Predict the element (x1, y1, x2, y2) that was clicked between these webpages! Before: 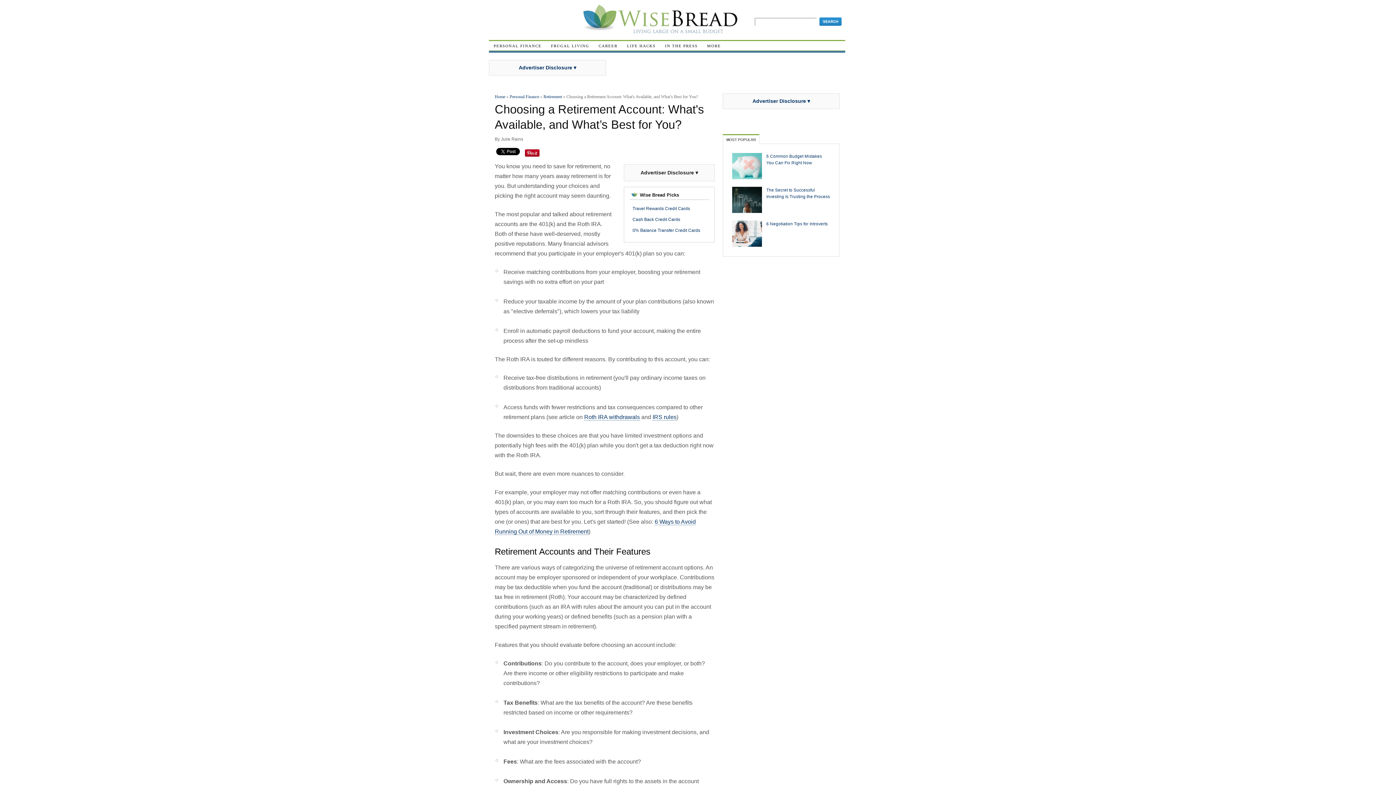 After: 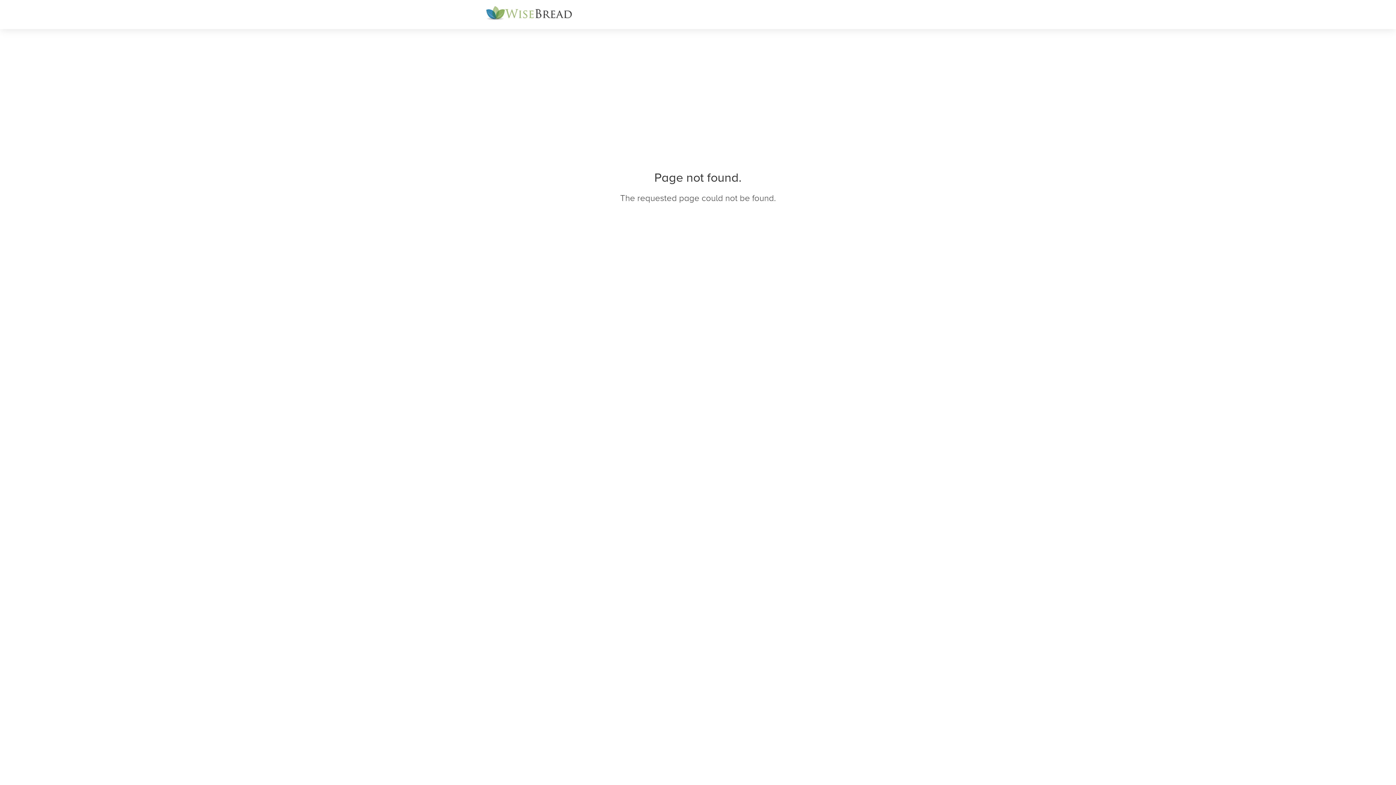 Action: label: Cash Back Credit Cards bbox: (632, 215, 680, 220)